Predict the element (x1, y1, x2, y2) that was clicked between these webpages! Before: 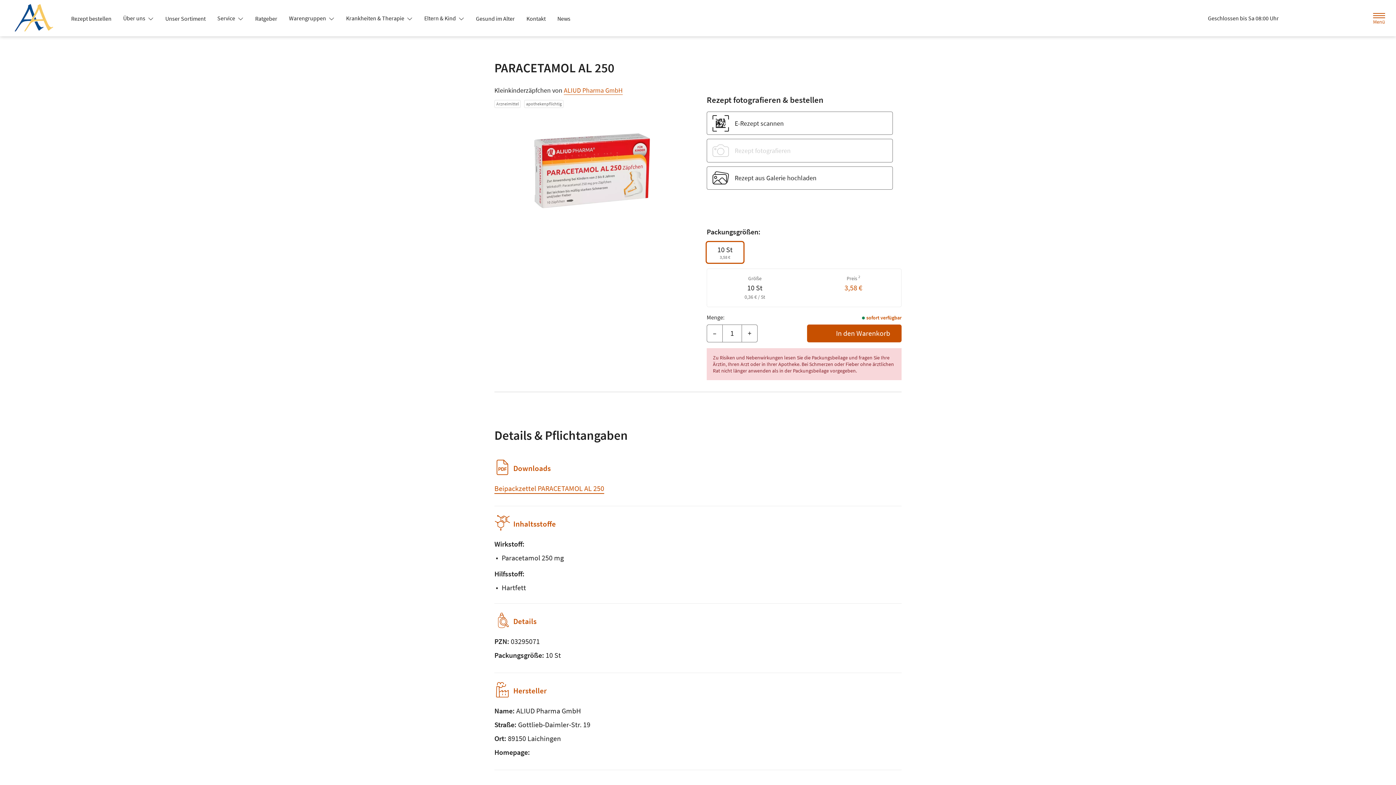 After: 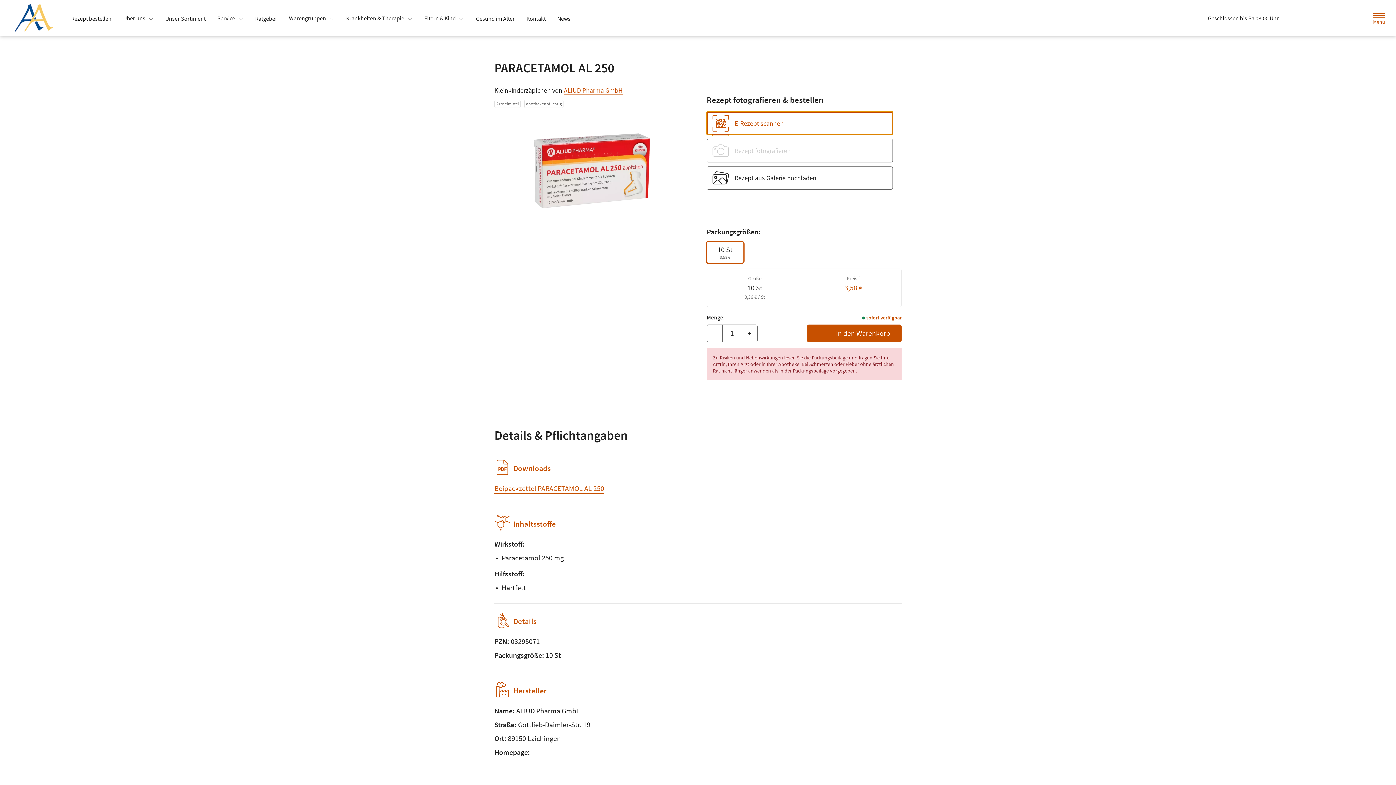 Action: bbox: (706, 111, 893, 135) label: E-Rezept scannen